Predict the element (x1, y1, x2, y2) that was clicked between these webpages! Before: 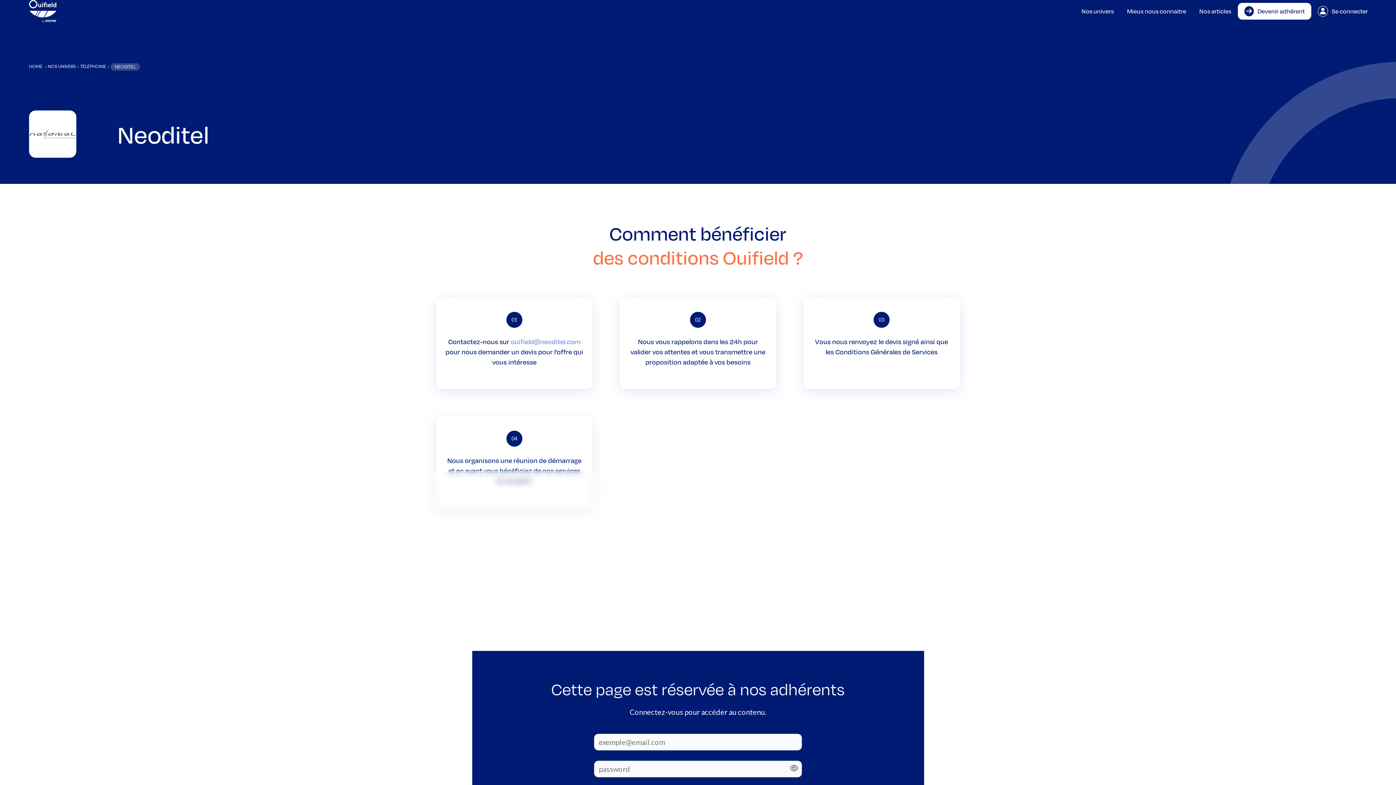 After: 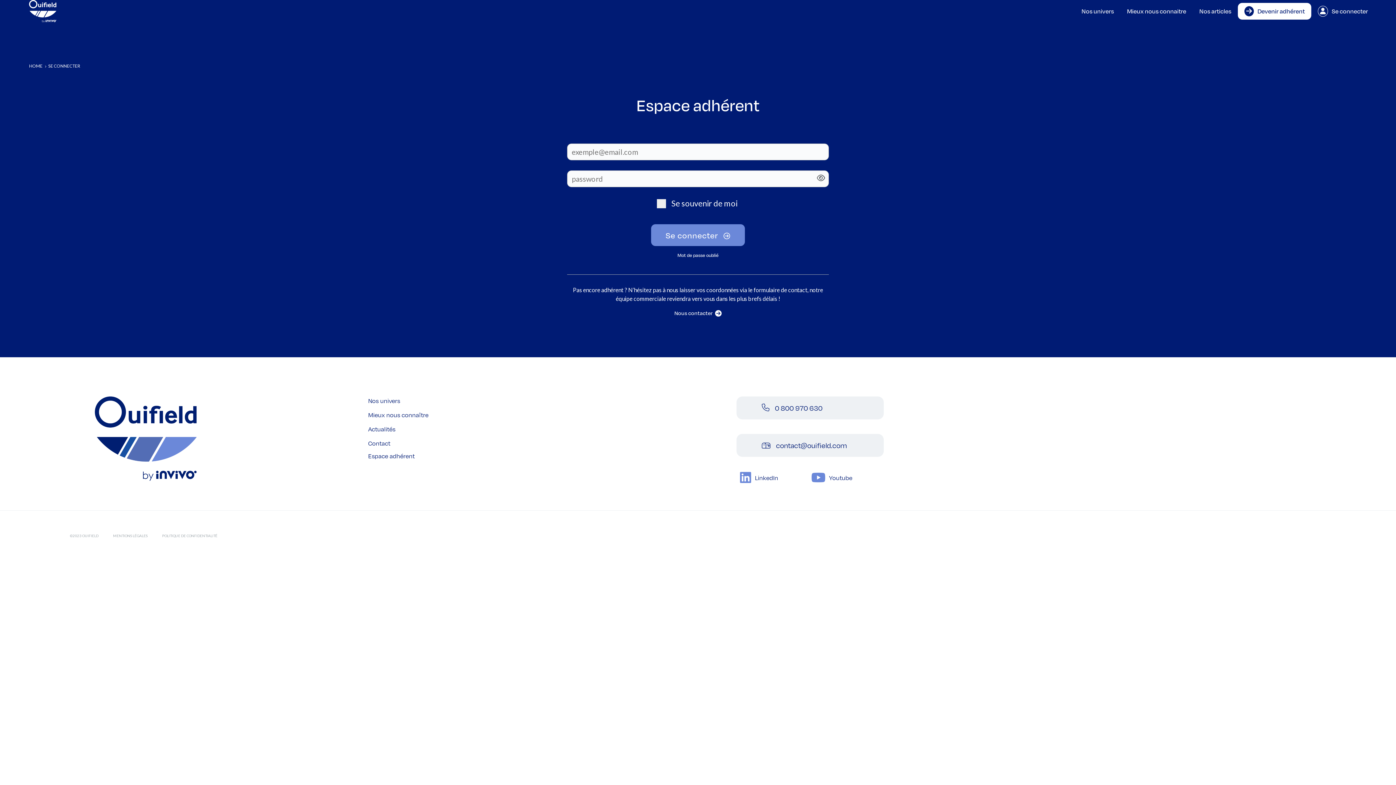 Action: label:  Se connecter bbox: (1318, 5, 1368, 19)